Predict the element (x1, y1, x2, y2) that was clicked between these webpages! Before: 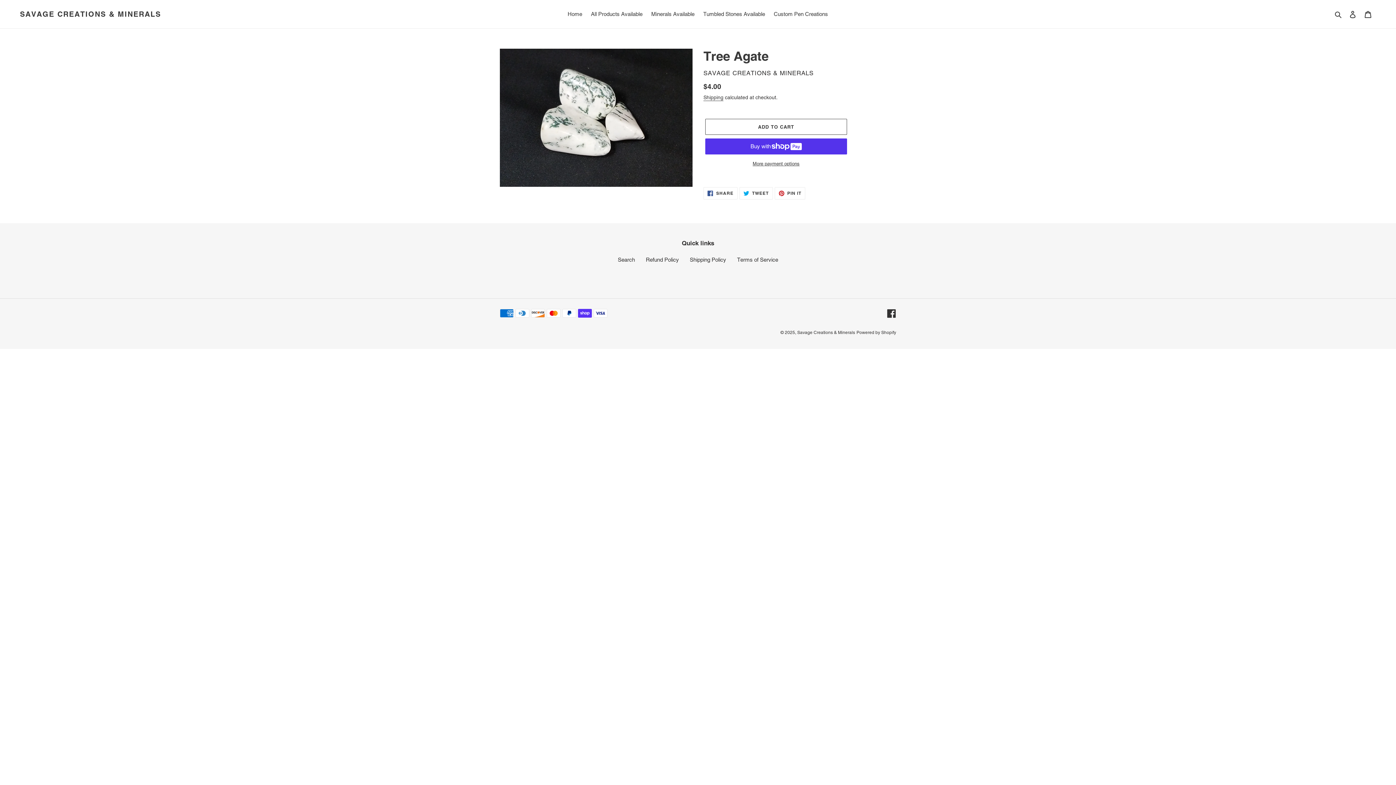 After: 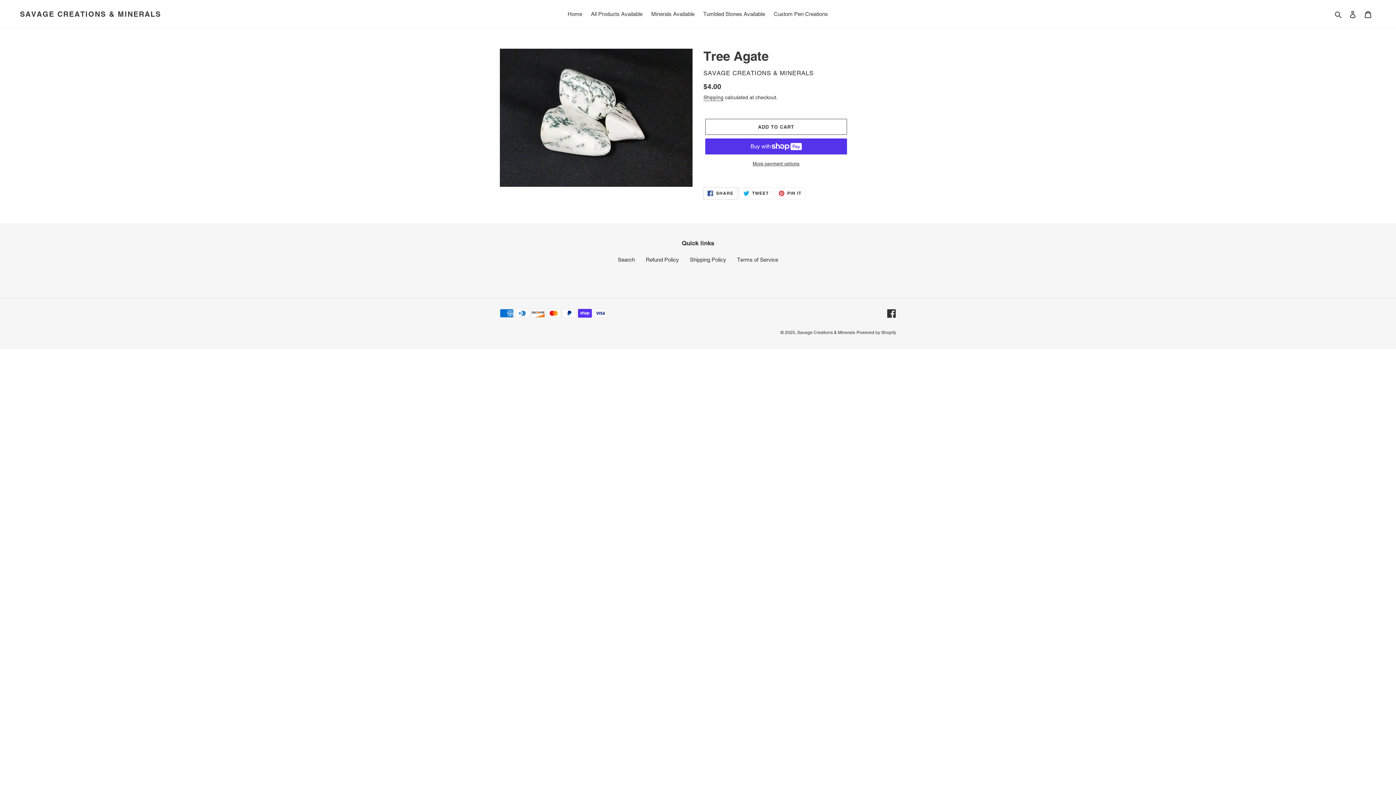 Action: bbox: (703, 187, 737, 199) label:  SHARE
SHARE ON FACEBOOK